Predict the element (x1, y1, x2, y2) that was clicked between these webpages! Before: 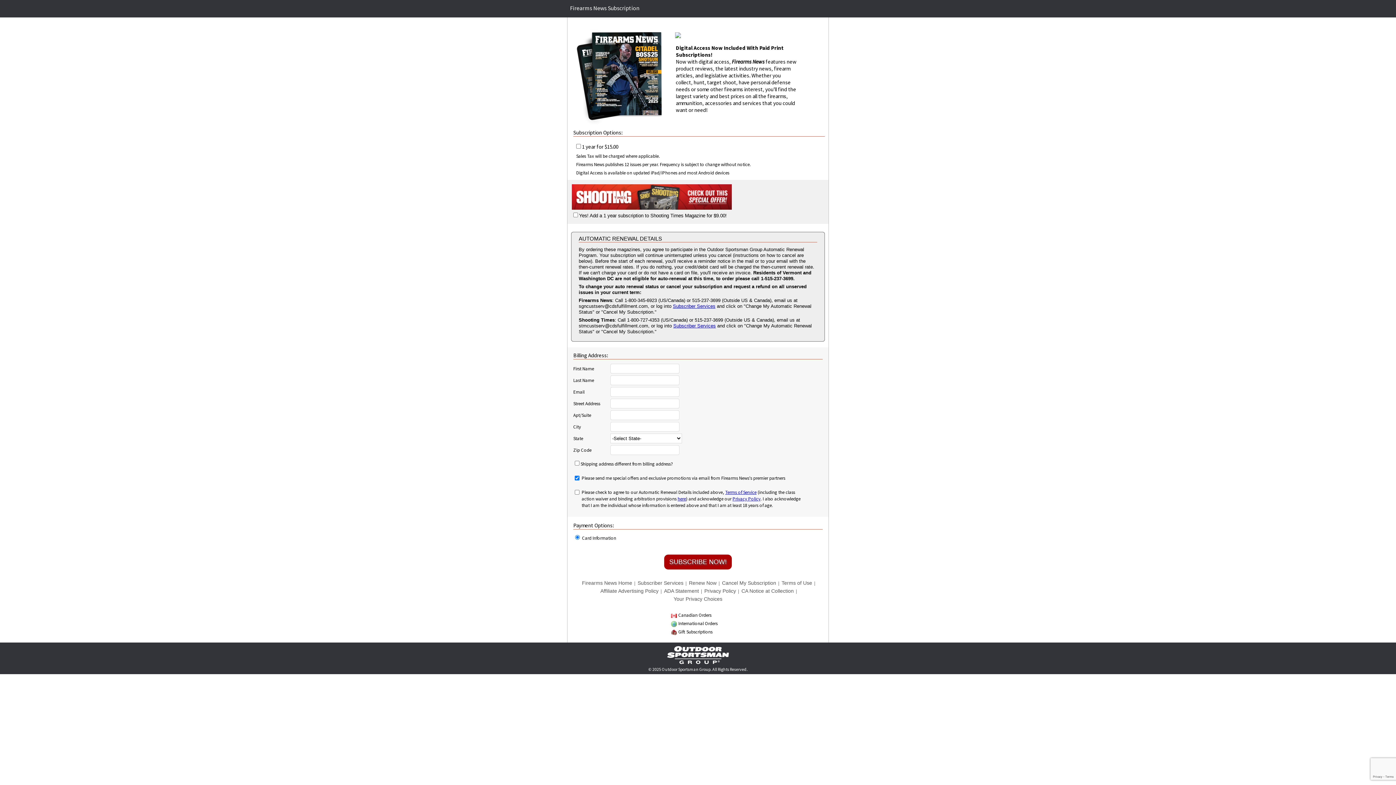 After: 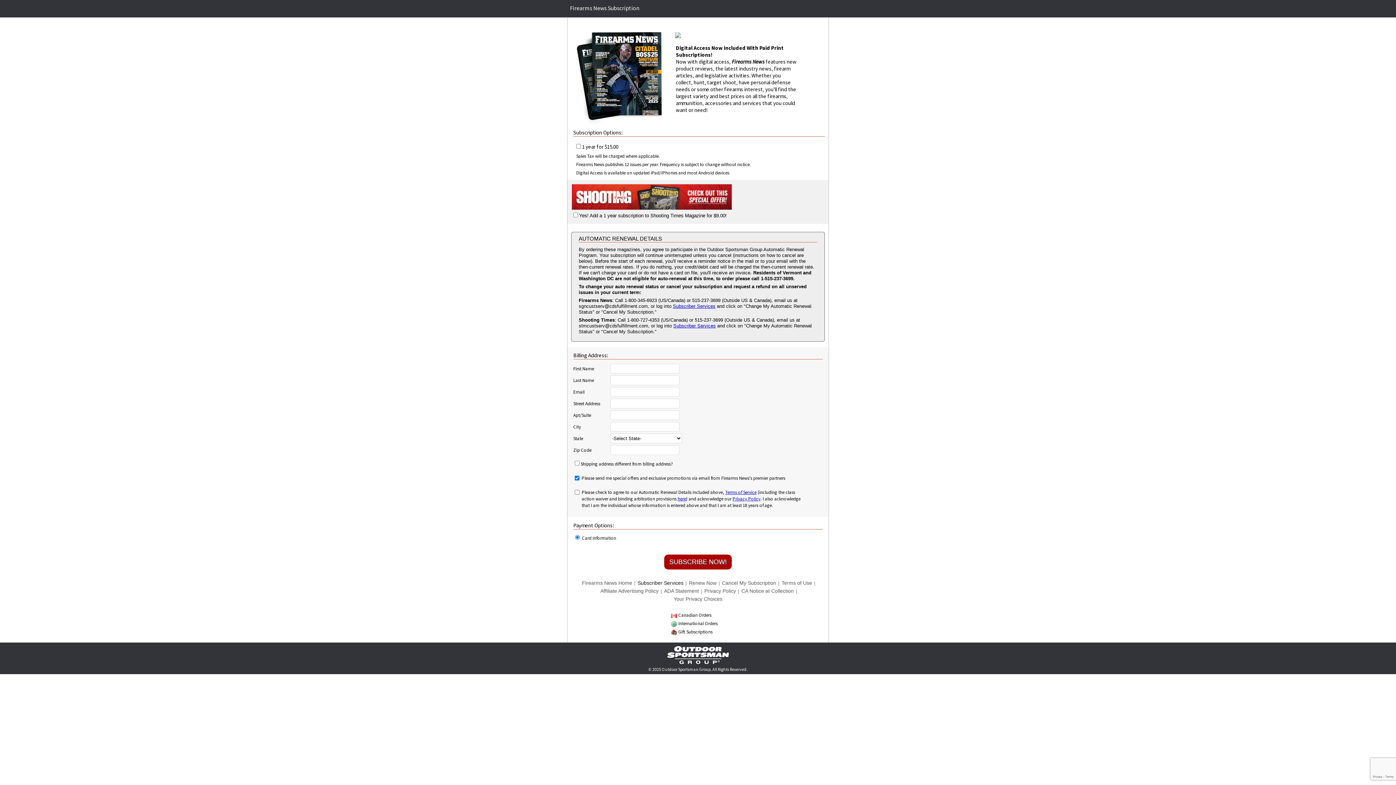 Action: label: Subscriber Services bbox: (636, 579, 685, 587)